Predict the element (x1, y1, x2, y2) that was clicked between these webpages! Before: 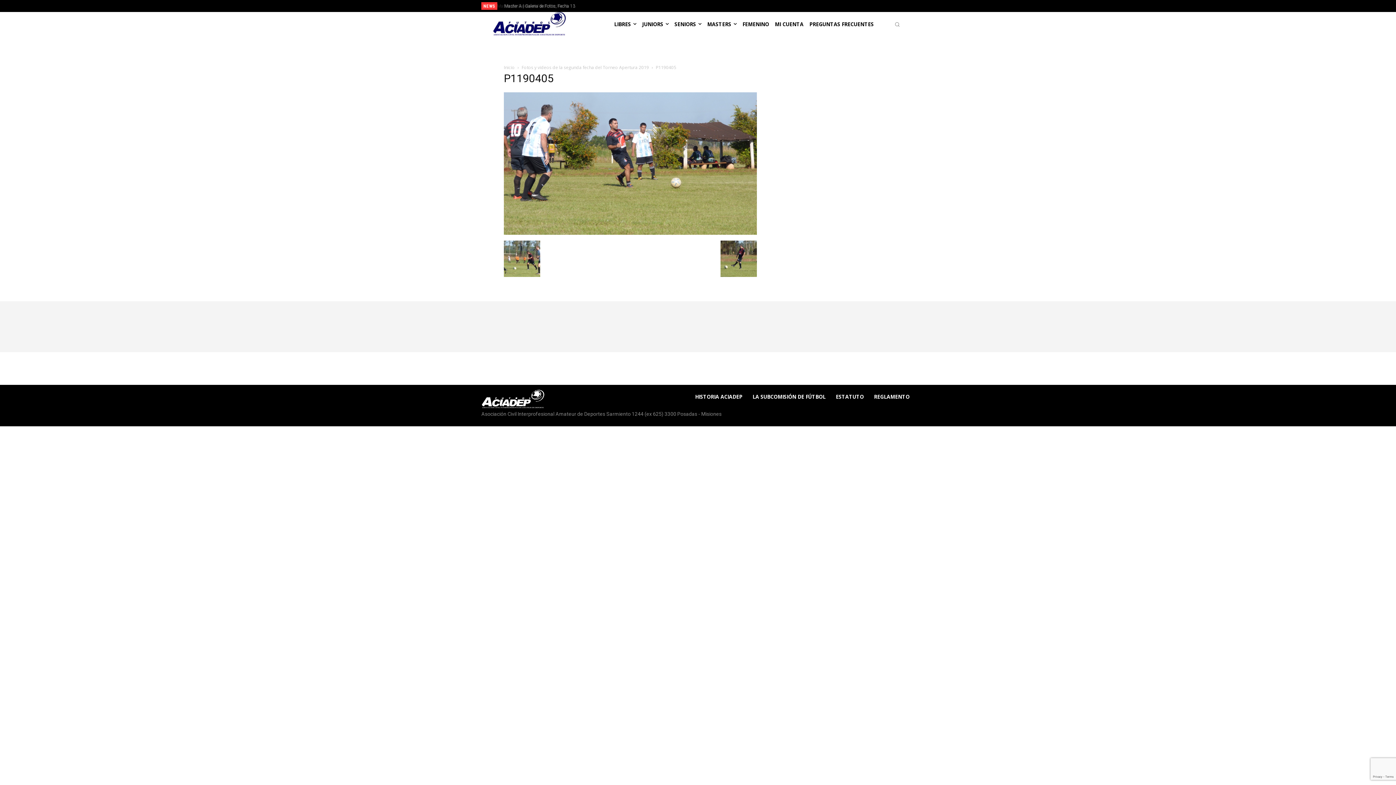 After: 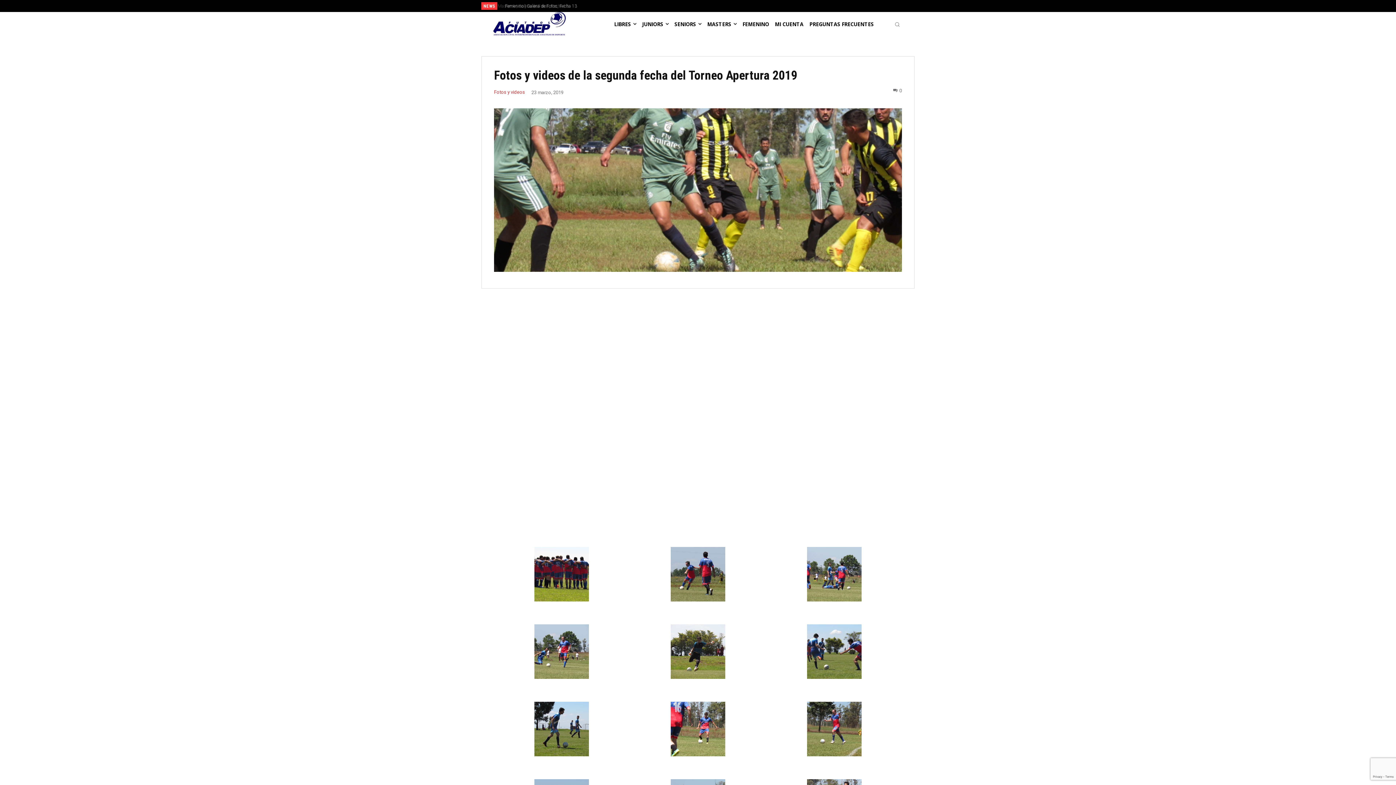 Action: label: Fotos y videos de la segunda fecha del Torneo Apertura 2019 bbox: (521, 64, 649, 70)